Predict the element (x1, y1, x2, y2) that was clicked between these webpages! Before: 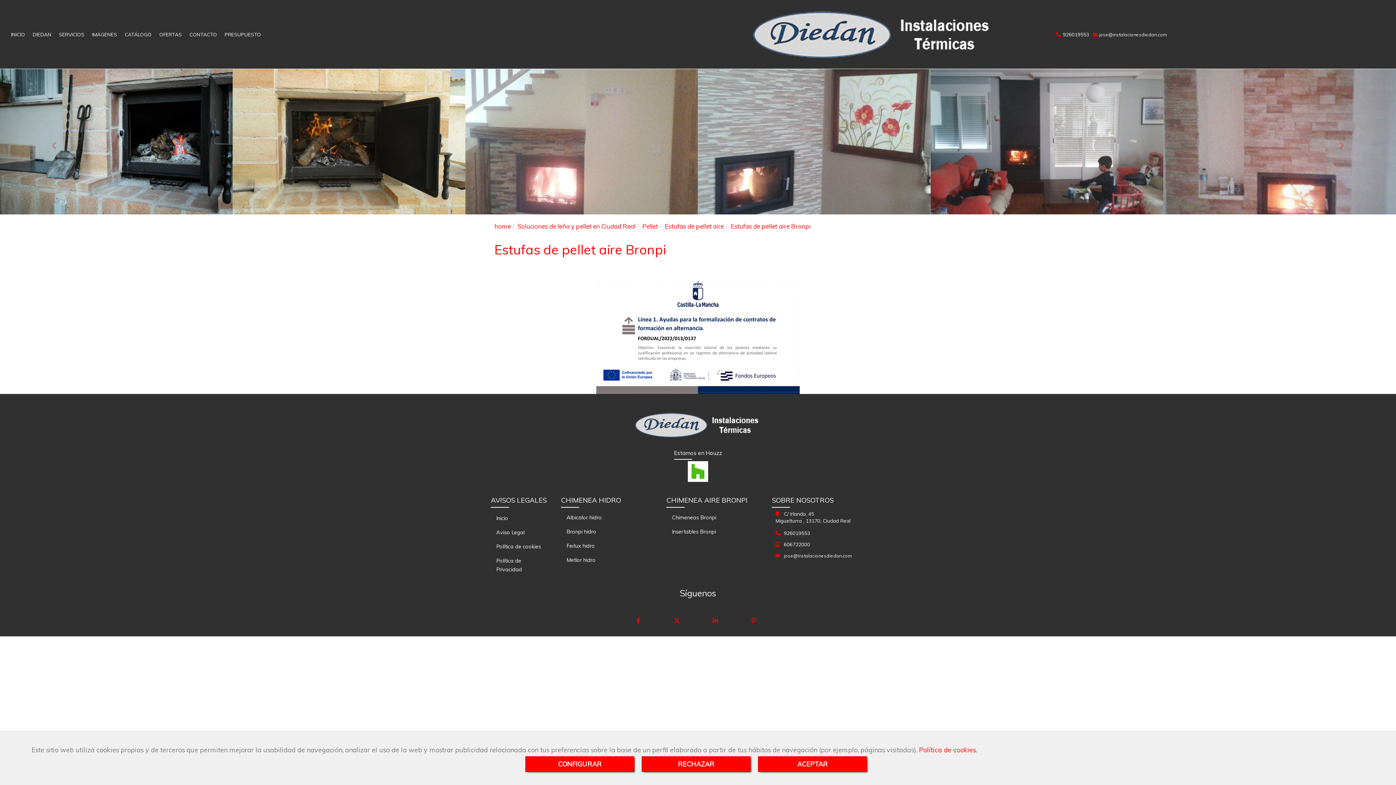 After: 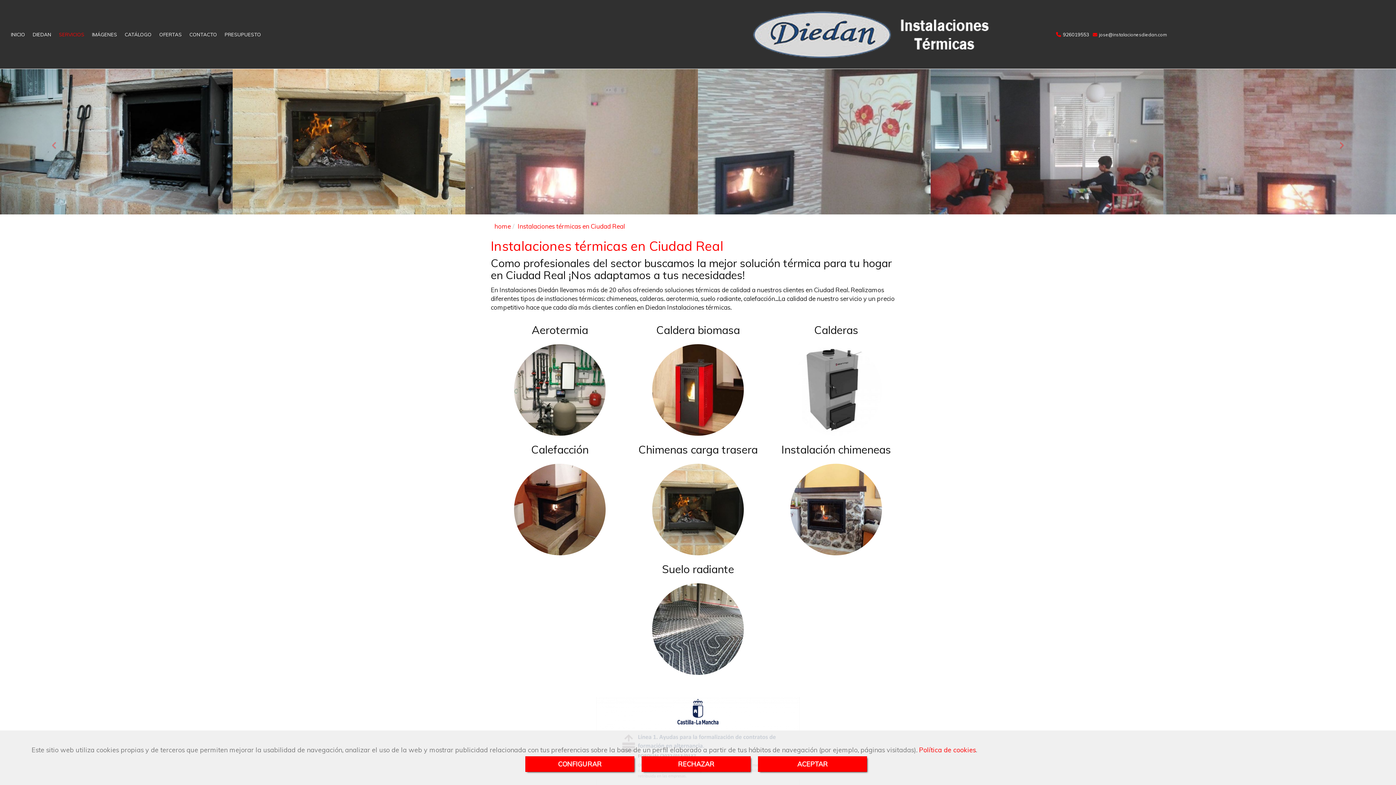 Action: bbox: (55, 26, 88, 42) label: SERVICIOS